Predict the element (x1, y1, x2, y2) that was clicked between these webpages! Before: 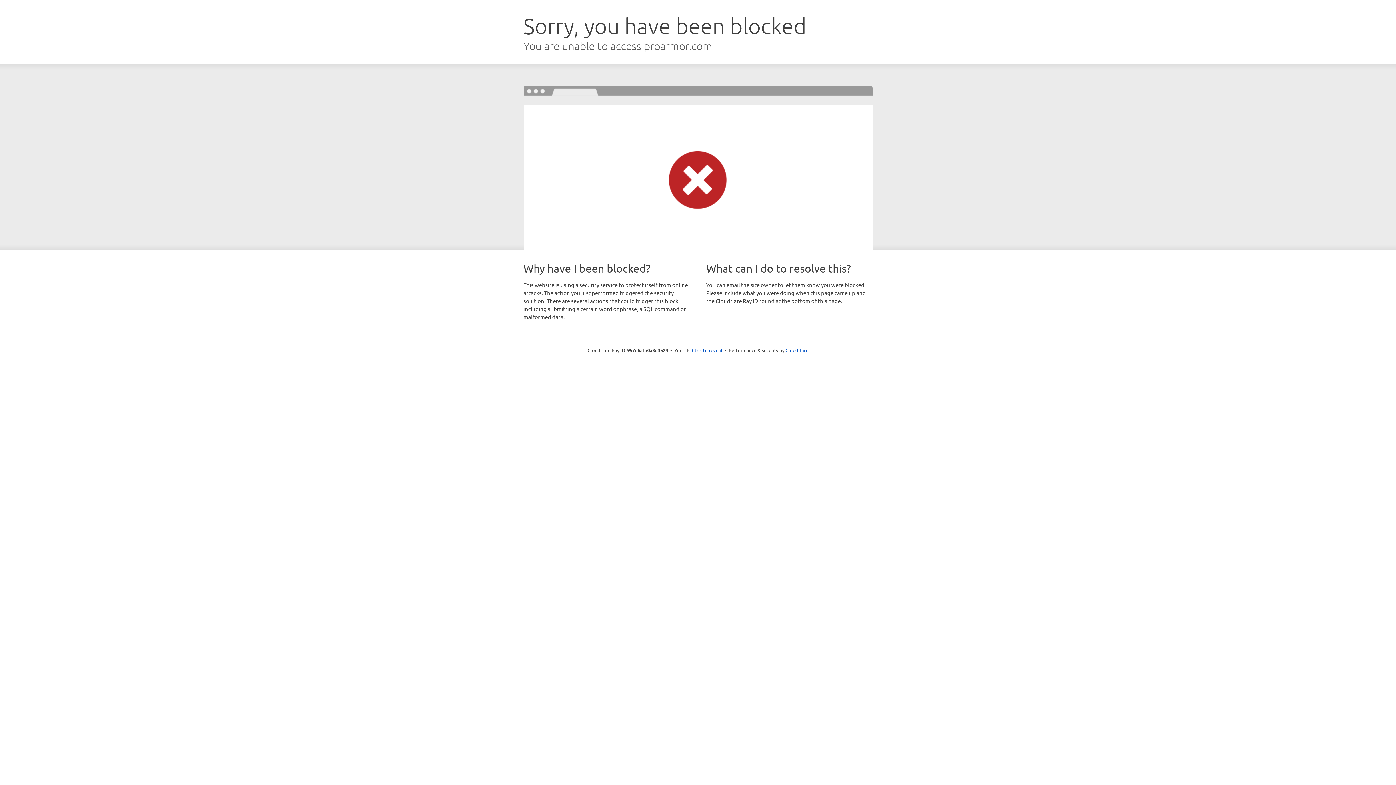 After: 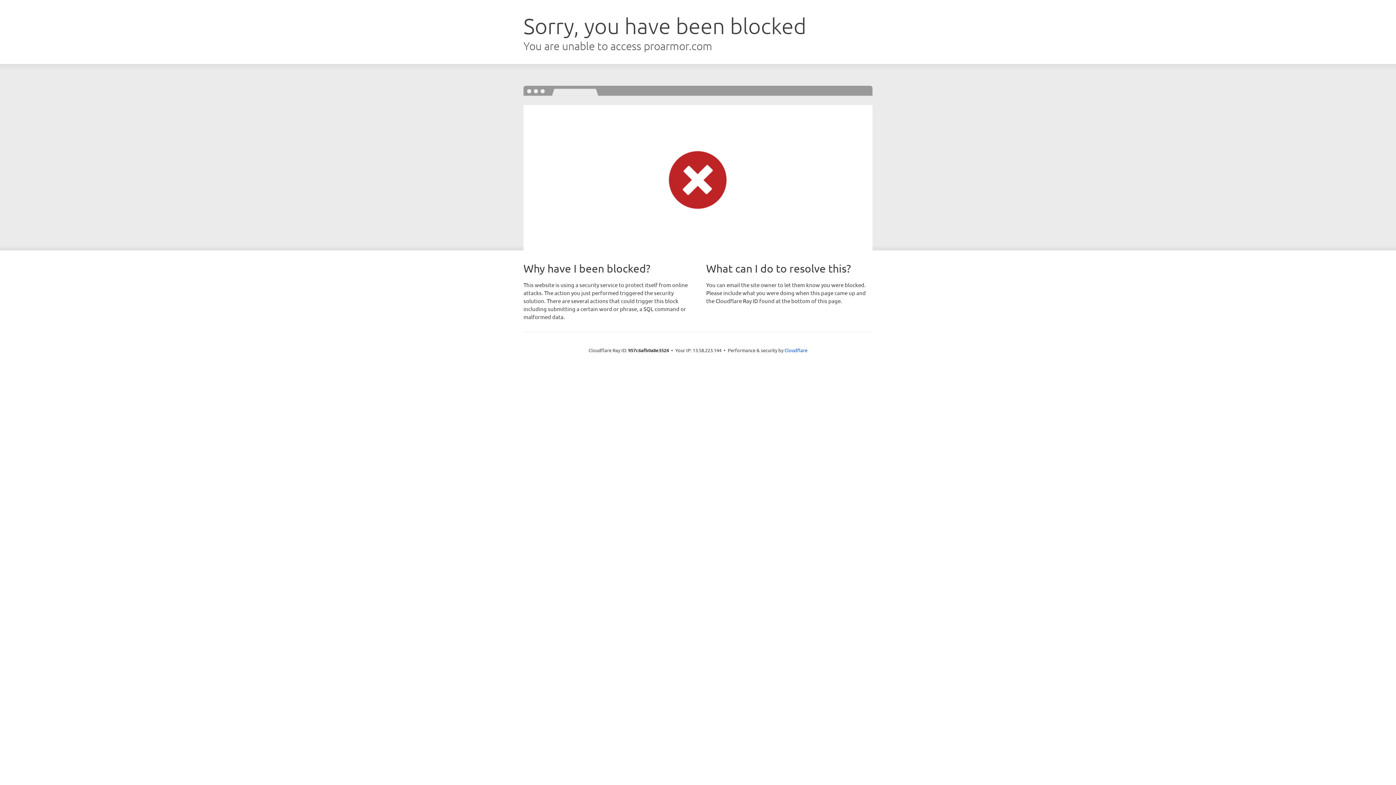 Action: bbox: (692, 346, 722, 353) label: Click to reveal